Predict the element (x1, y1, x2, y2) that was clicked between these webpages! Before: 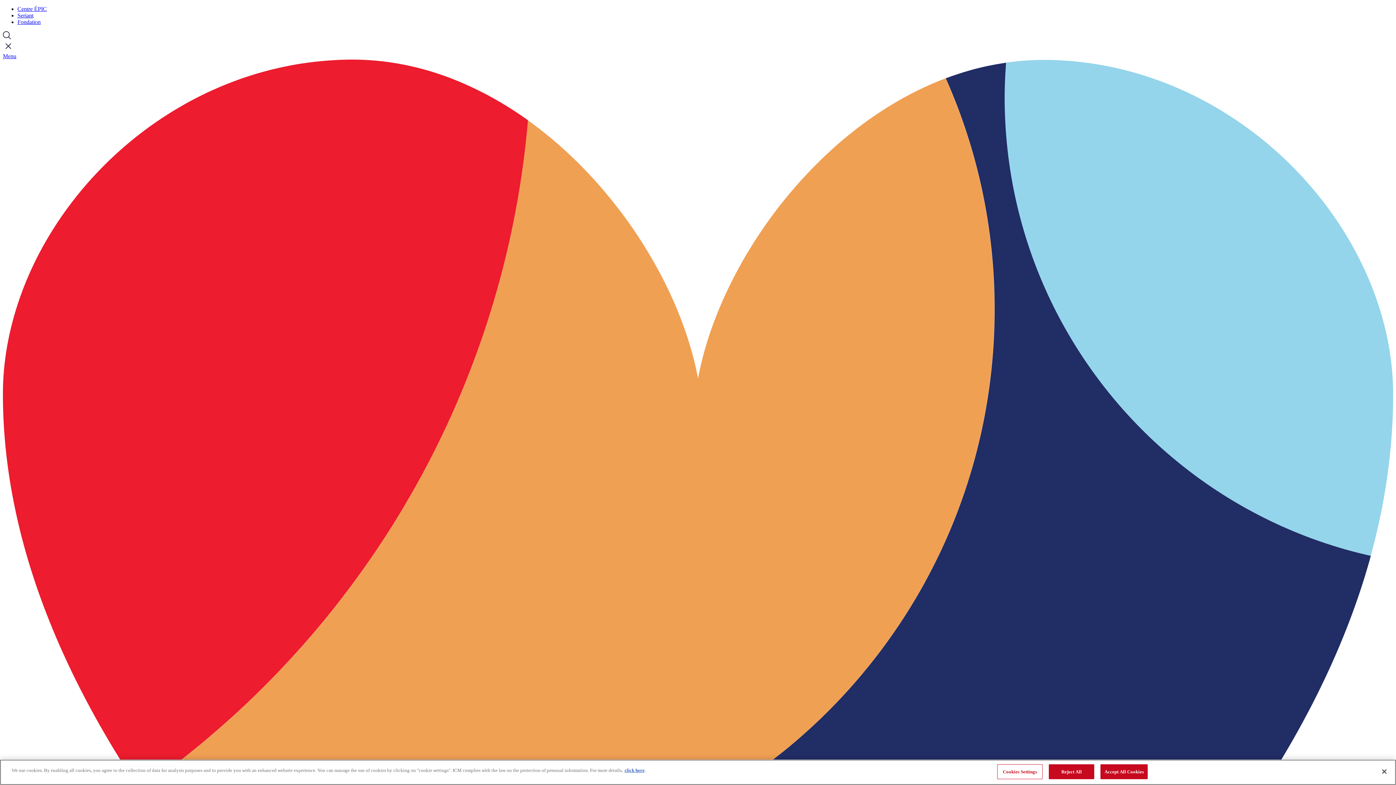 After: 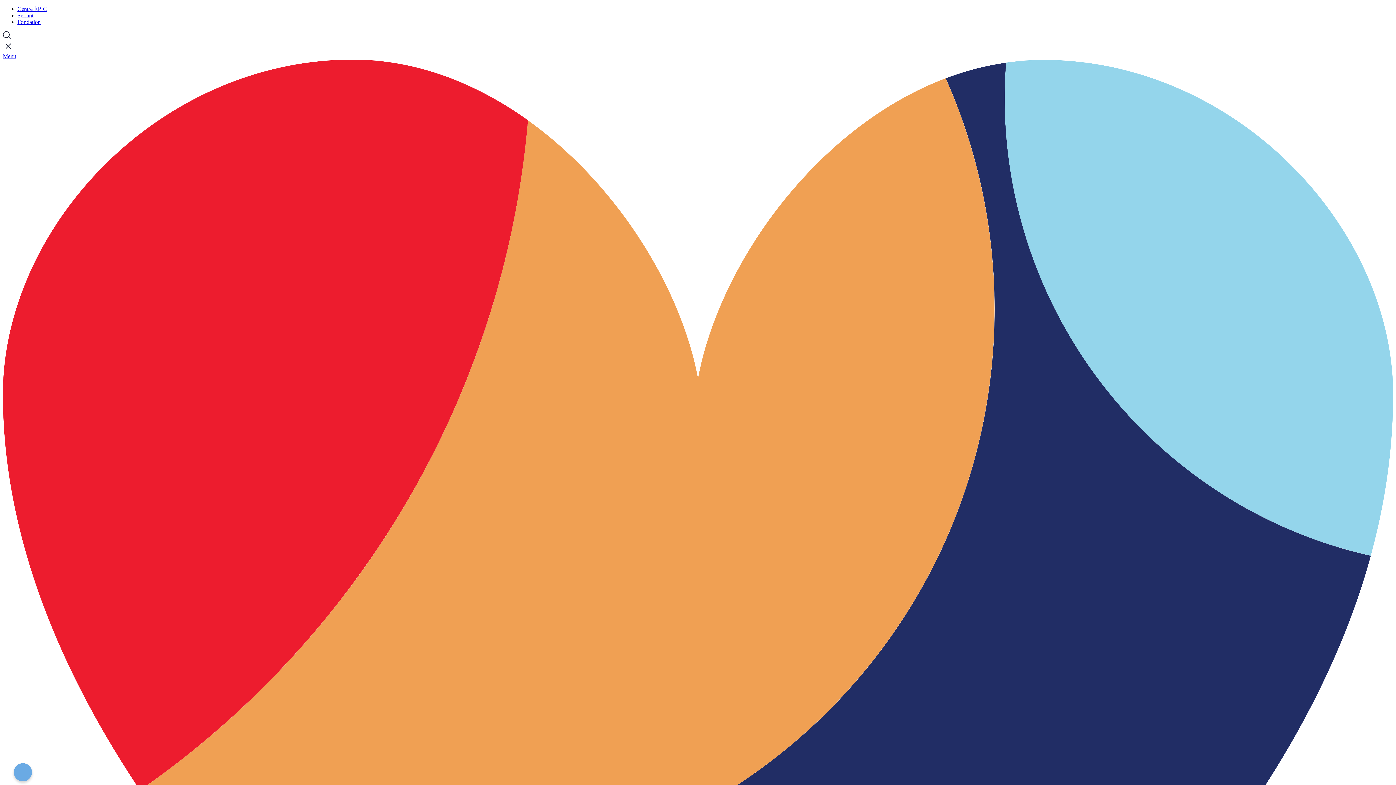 Action: label: Close bbox: (1376, 764, 1392, 780)